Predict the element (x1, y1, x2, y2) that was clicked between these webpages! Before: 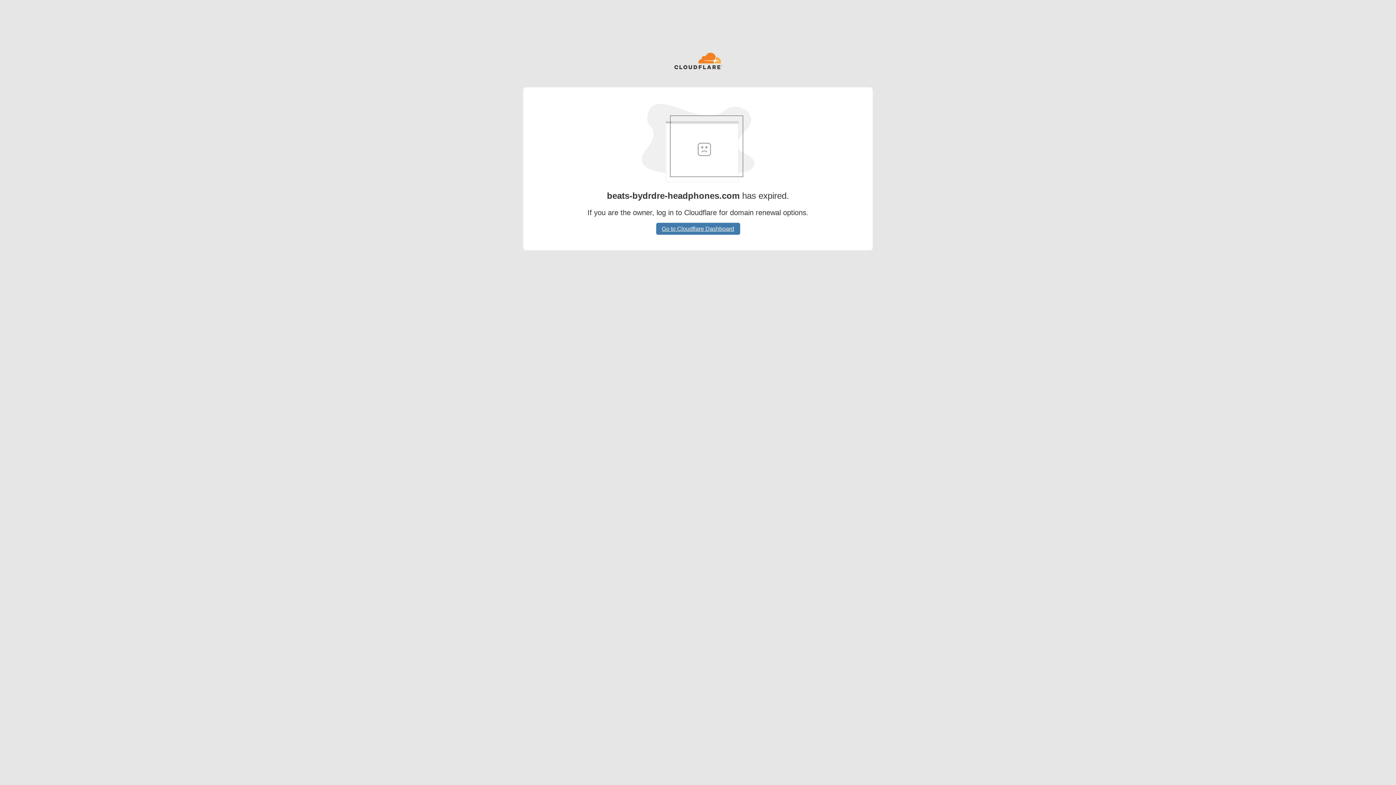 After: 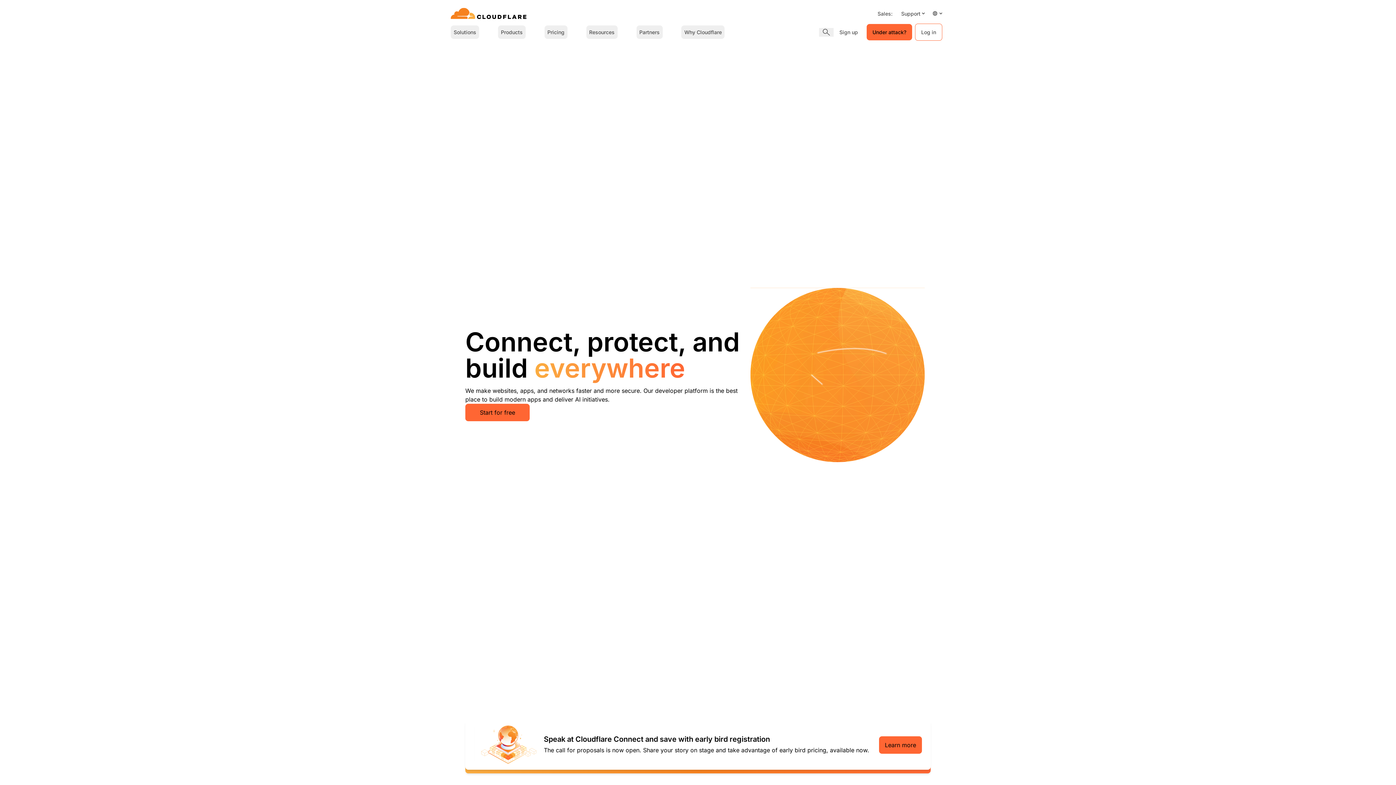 Action: bbox: (674, 52, 722, 70)